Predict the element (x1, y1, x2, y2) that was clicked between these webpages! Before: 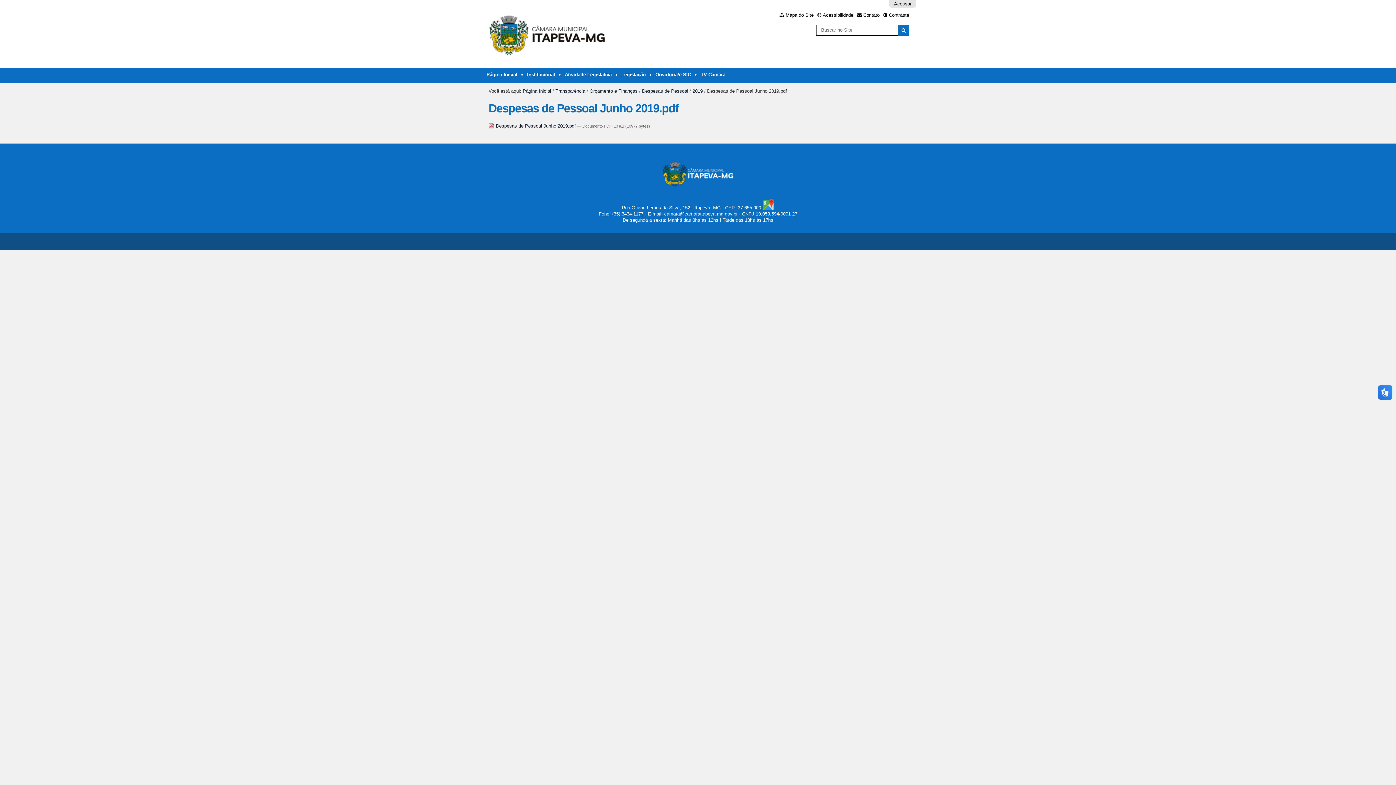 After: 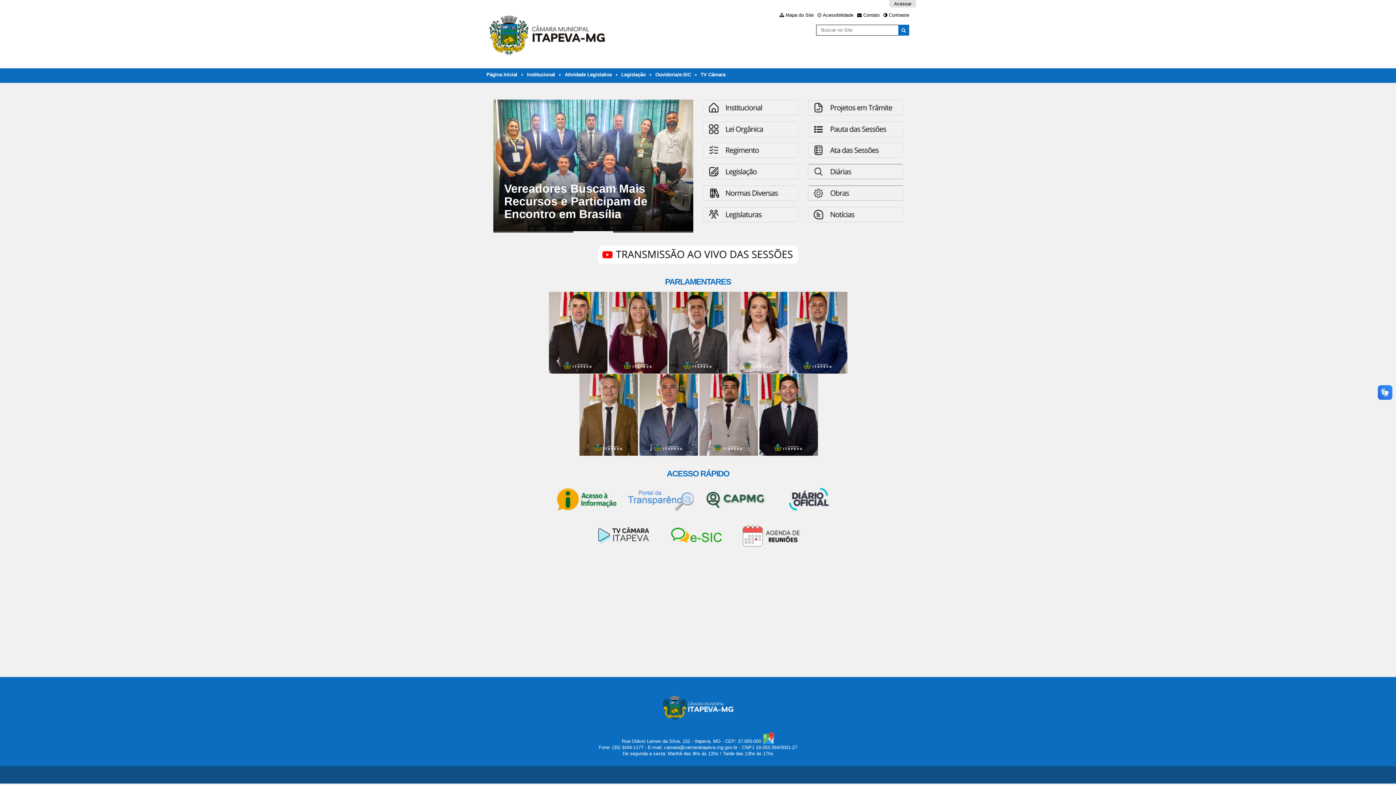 Action: bbox: (488, 8, 613, 59)